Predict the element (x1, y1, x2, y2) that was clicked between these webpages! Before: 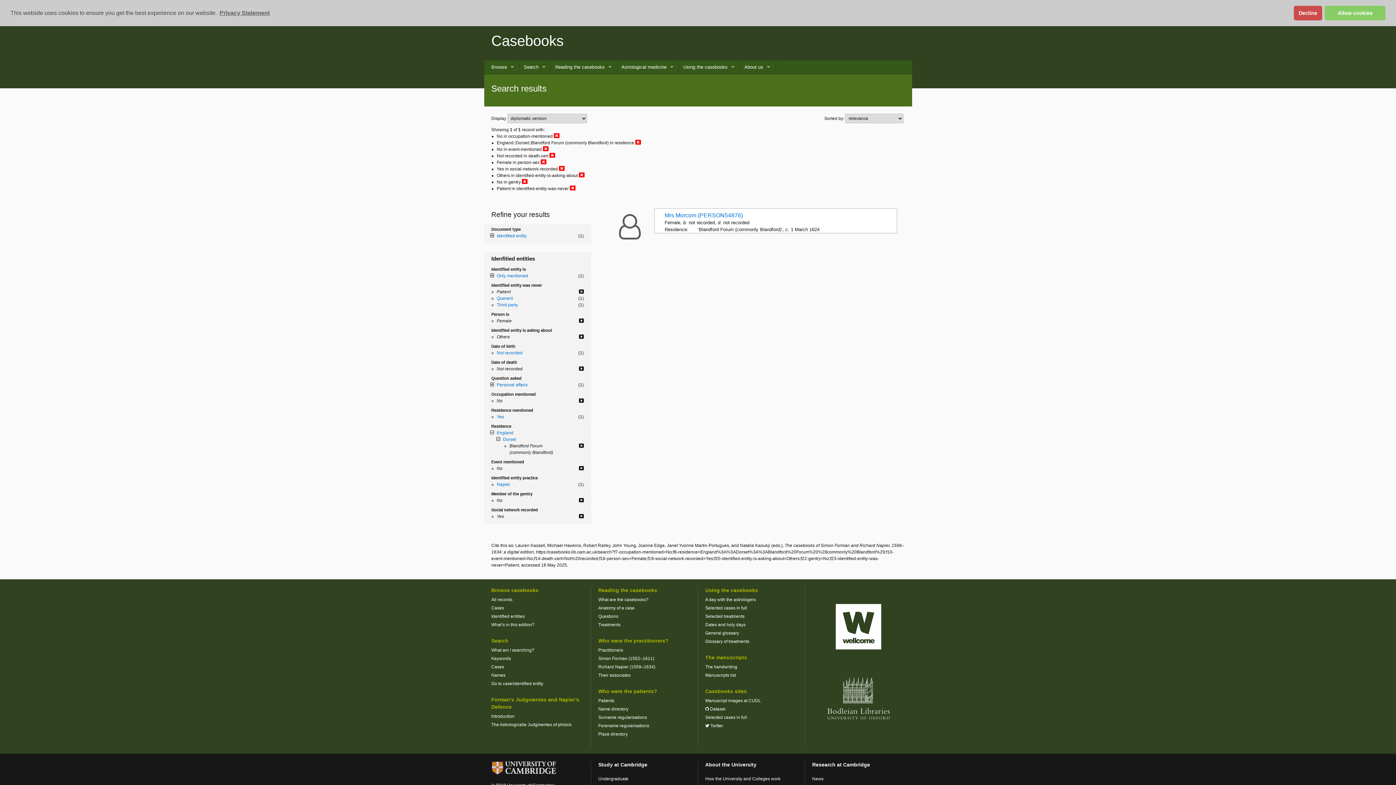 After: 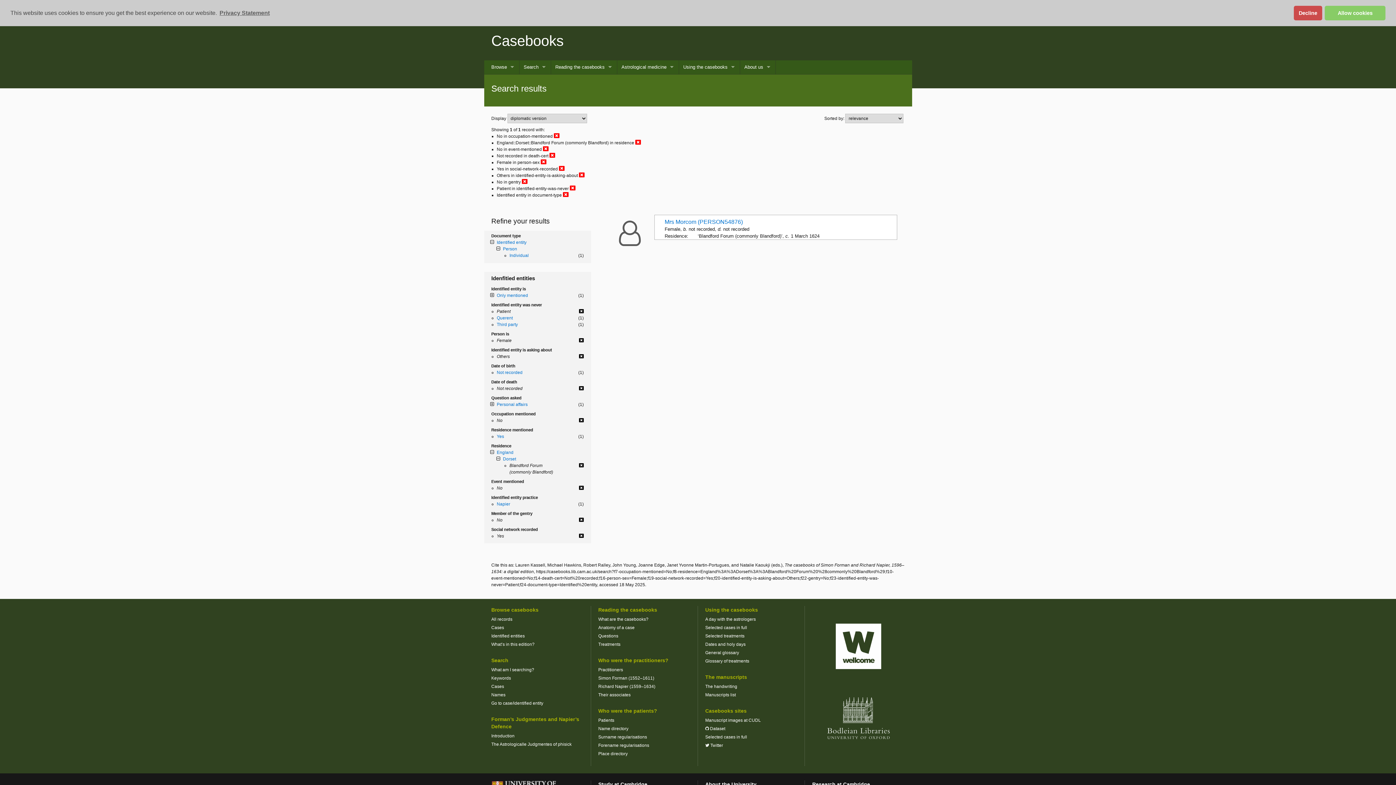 Action: bbox: (490, 233, 495, 238)